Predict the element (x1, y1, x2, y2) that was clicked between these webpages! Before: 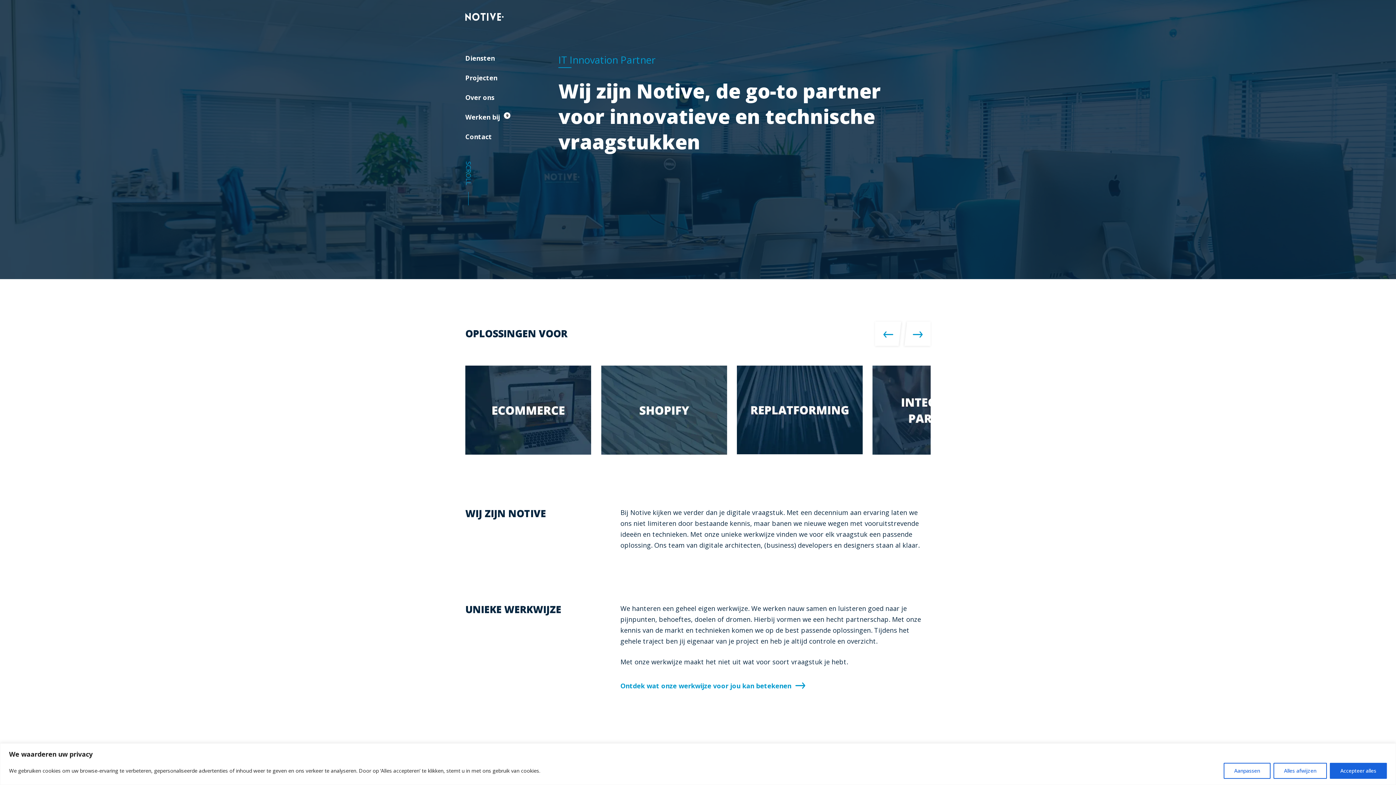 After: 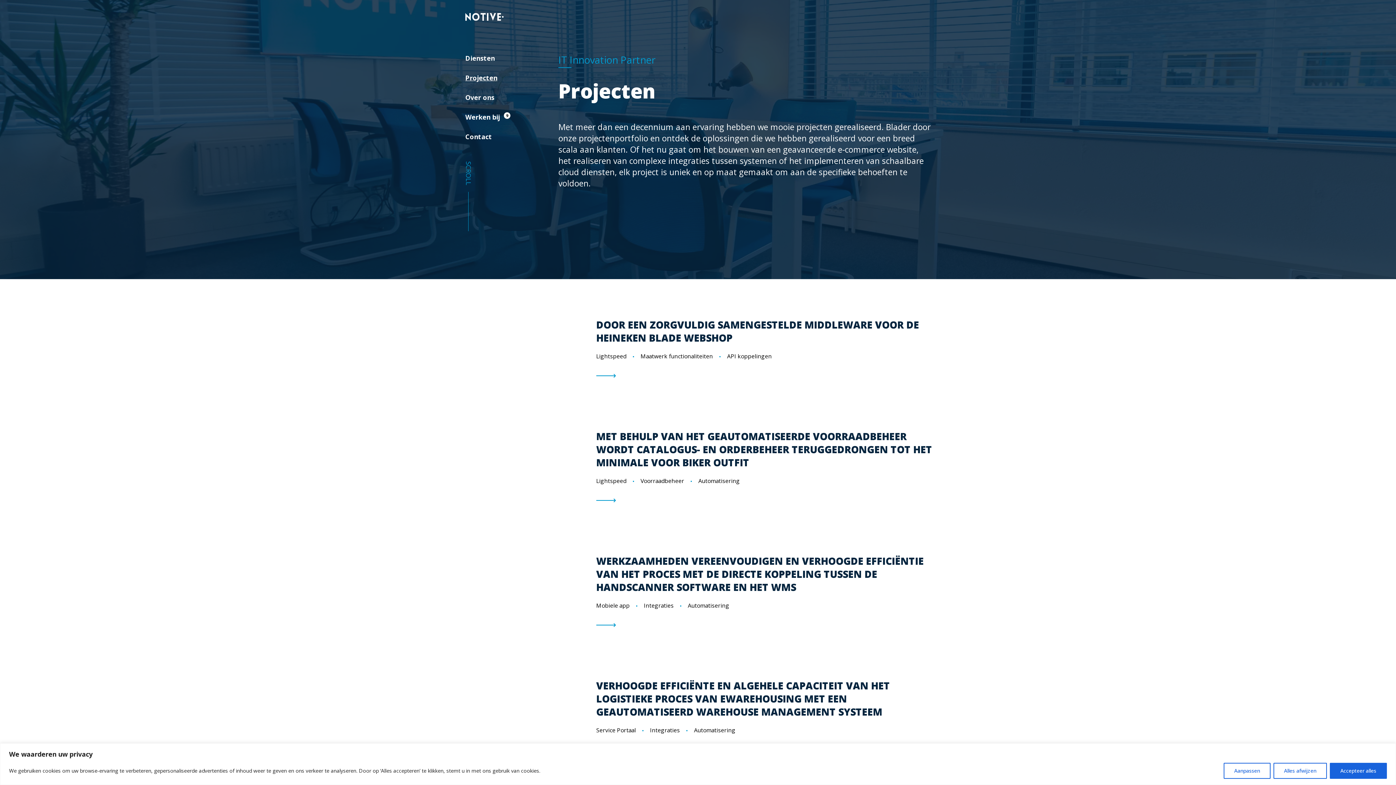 Action: bbox: (465, 73, 558, 82) label: Projecten